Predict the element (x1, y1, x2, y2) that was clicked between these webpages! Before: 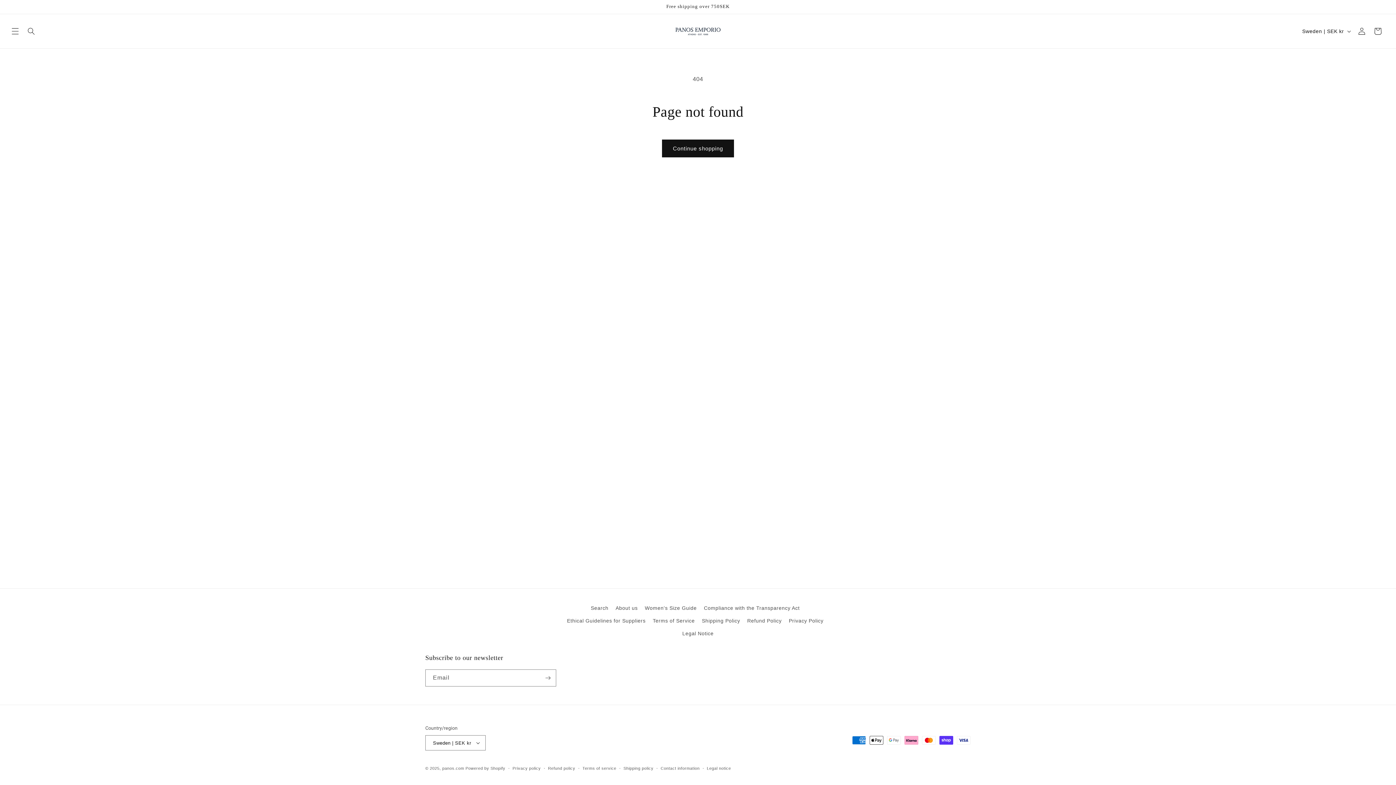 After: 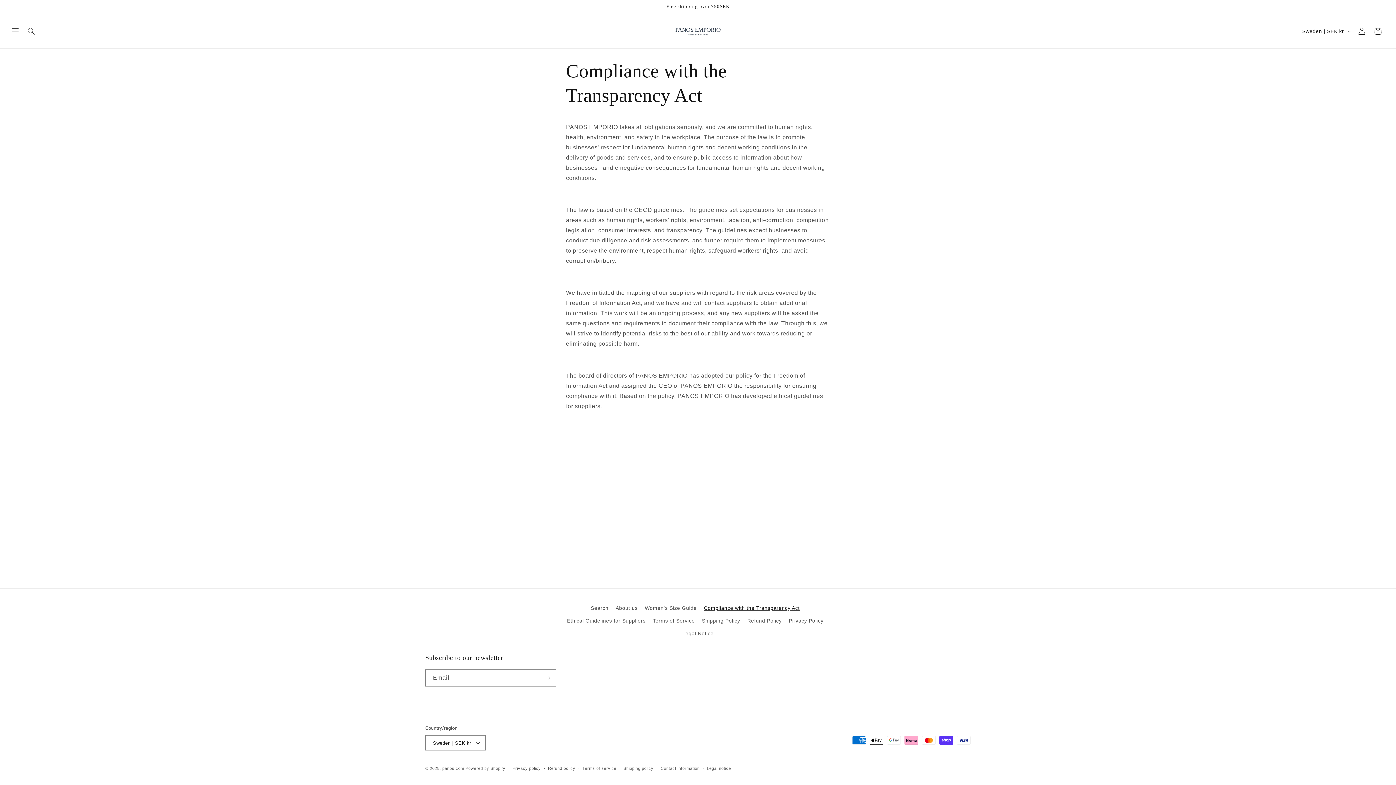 Action: bbox: (704, 602, 799, 614) label: Compliance with the Transparency Act